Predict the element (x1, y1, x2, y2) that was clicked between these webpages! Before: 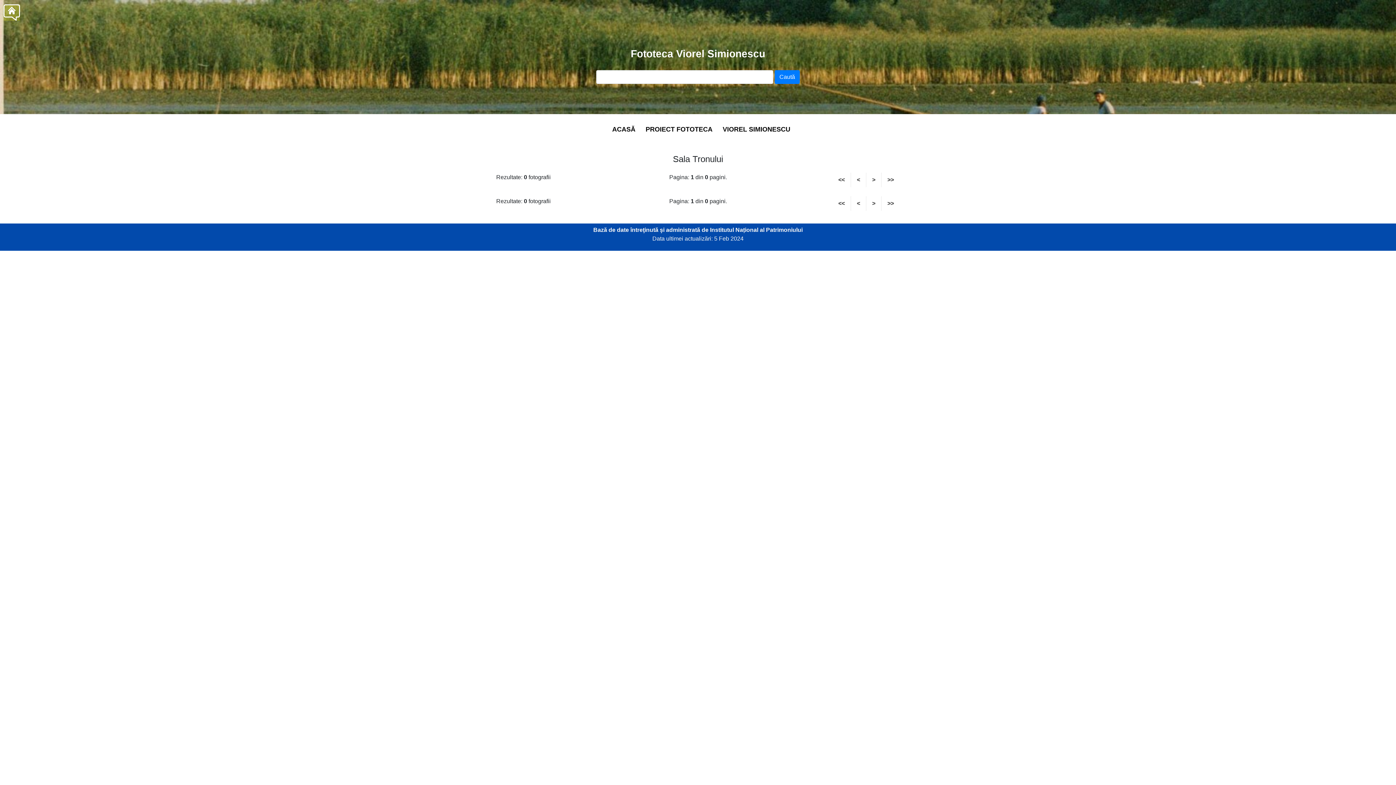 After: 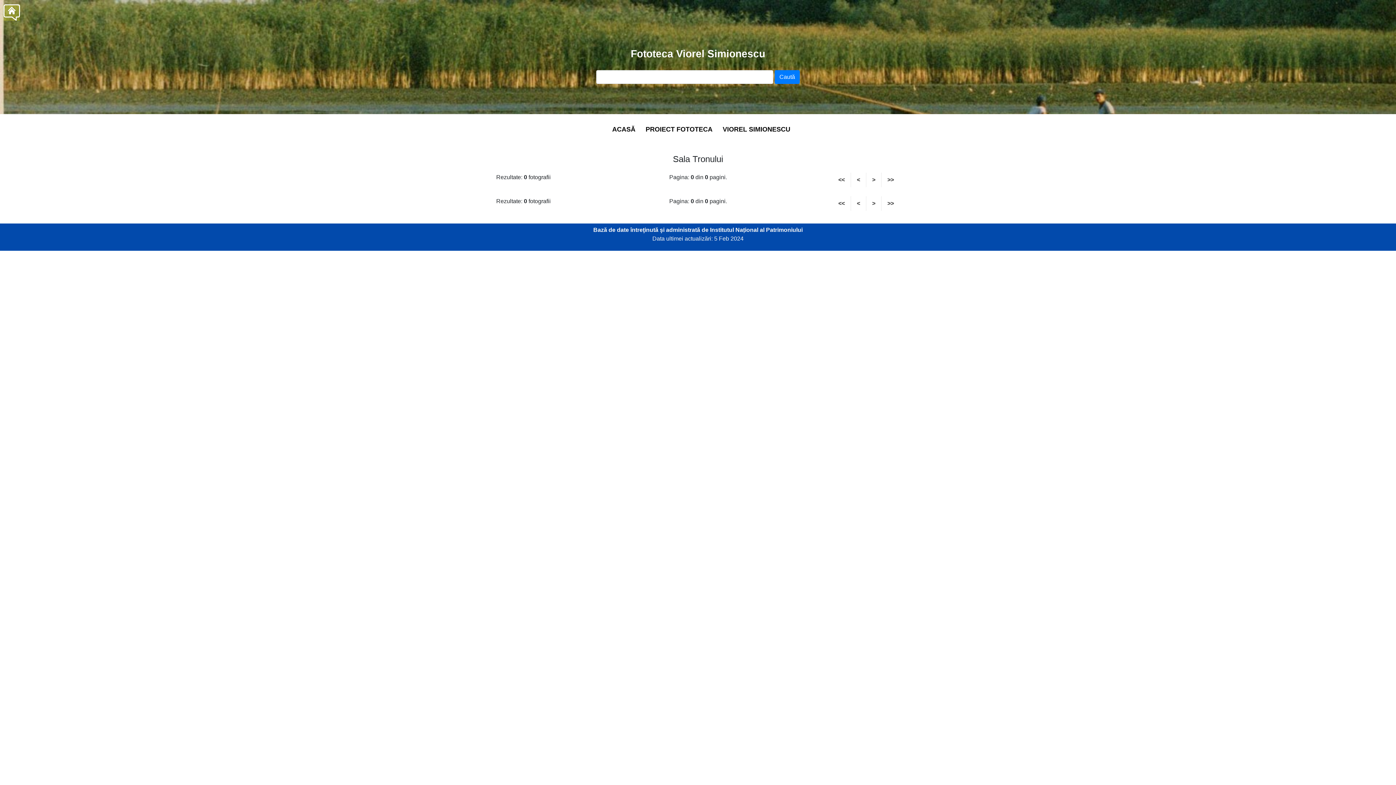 Action: bbox: (881, 172, 900, 187) label: >>